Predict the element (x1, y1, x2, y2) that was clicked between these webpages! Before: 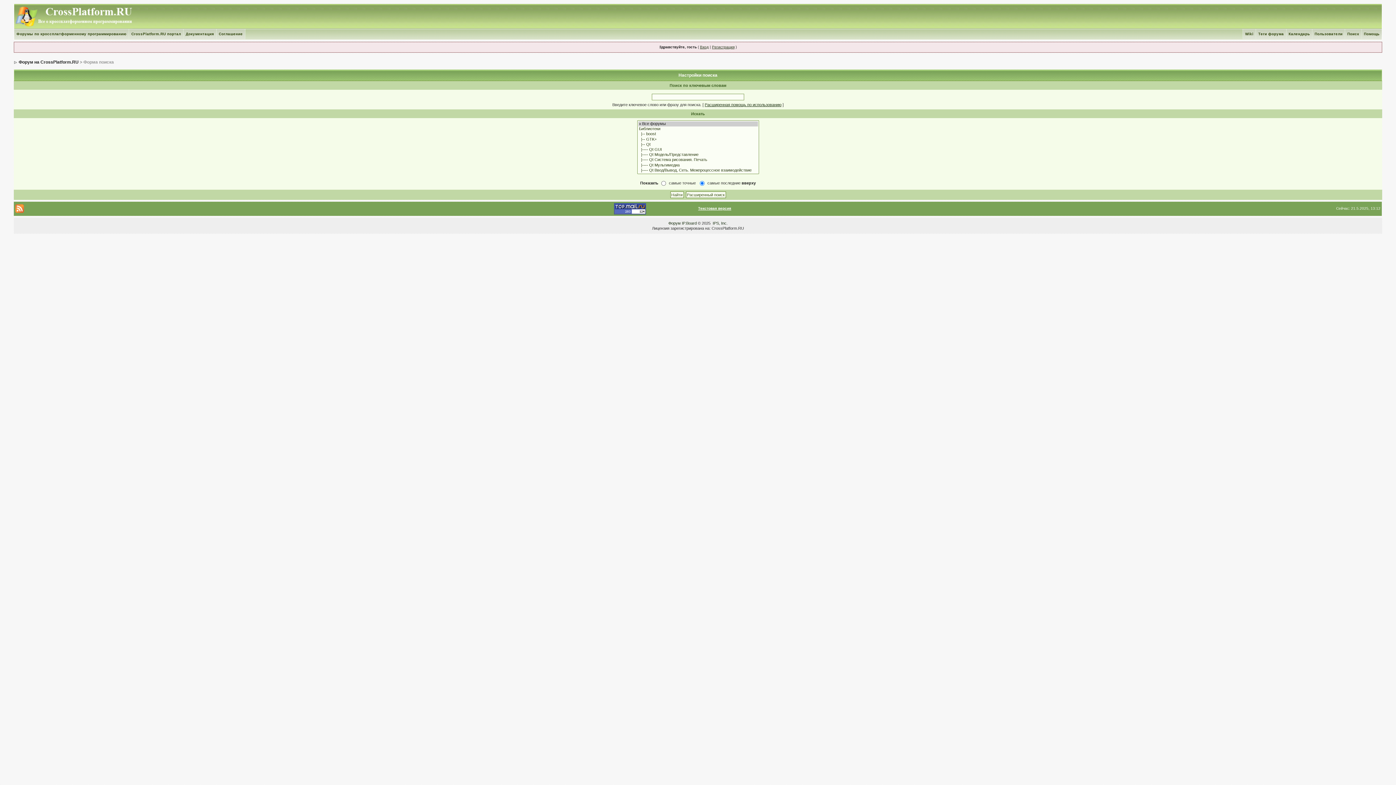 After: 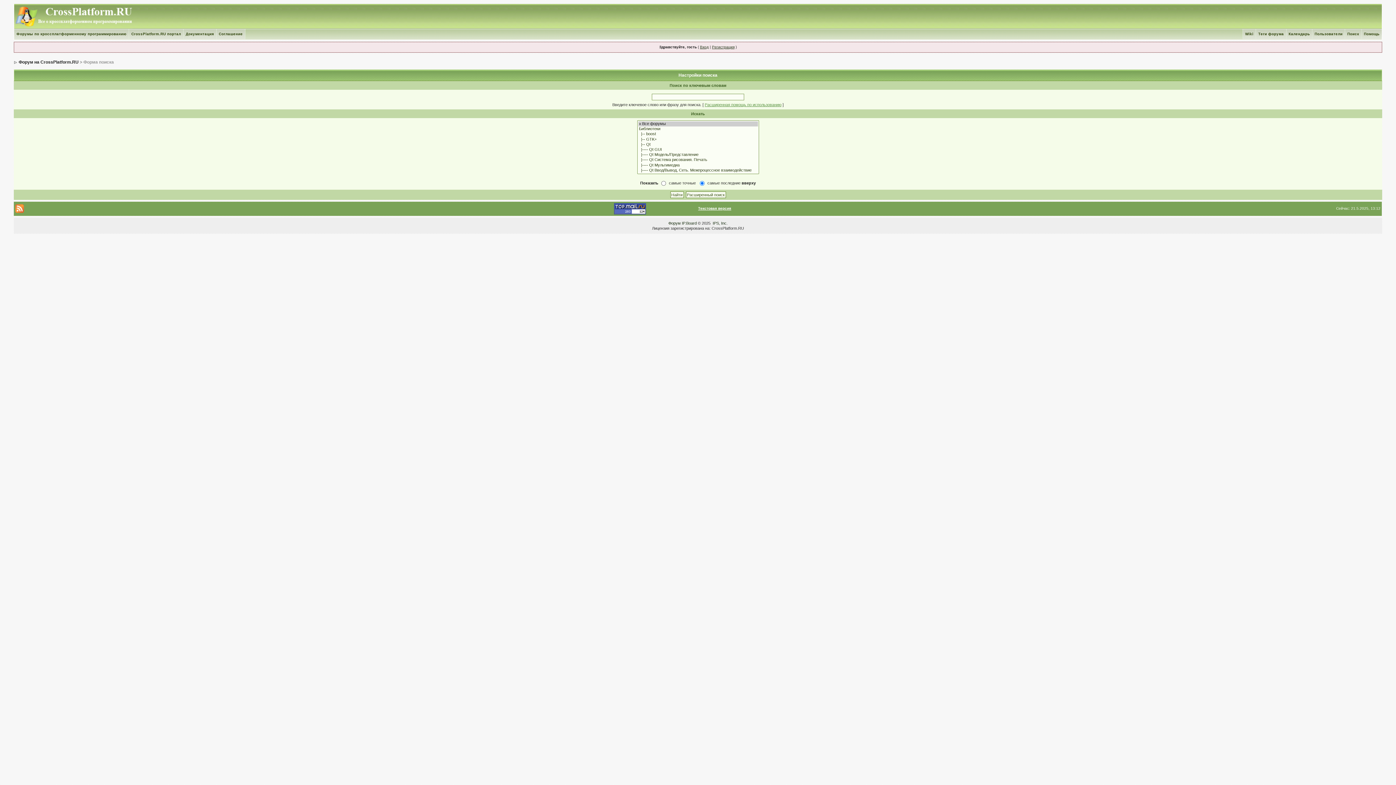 Action: bbox: (704, 102, 781, 106) label: Расширенная помощь по использованию